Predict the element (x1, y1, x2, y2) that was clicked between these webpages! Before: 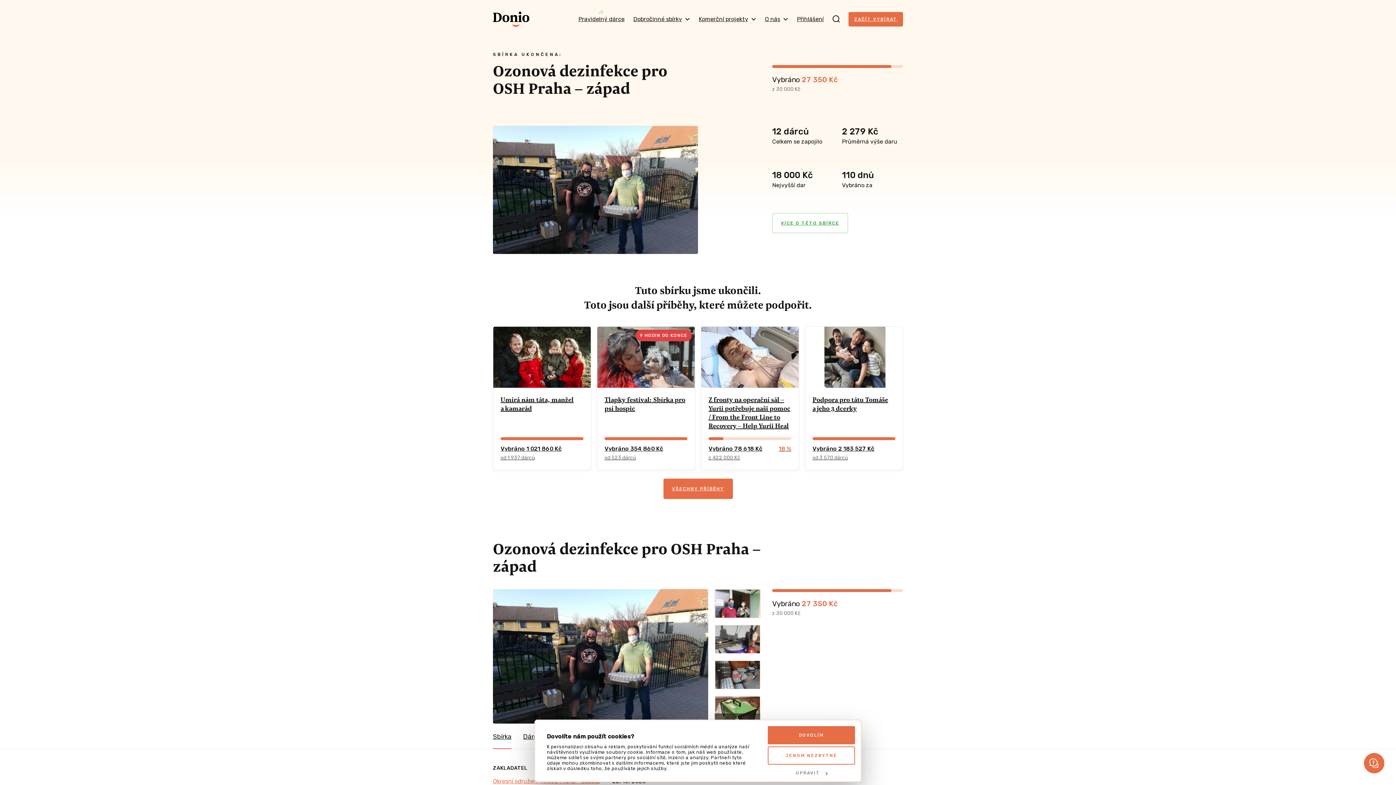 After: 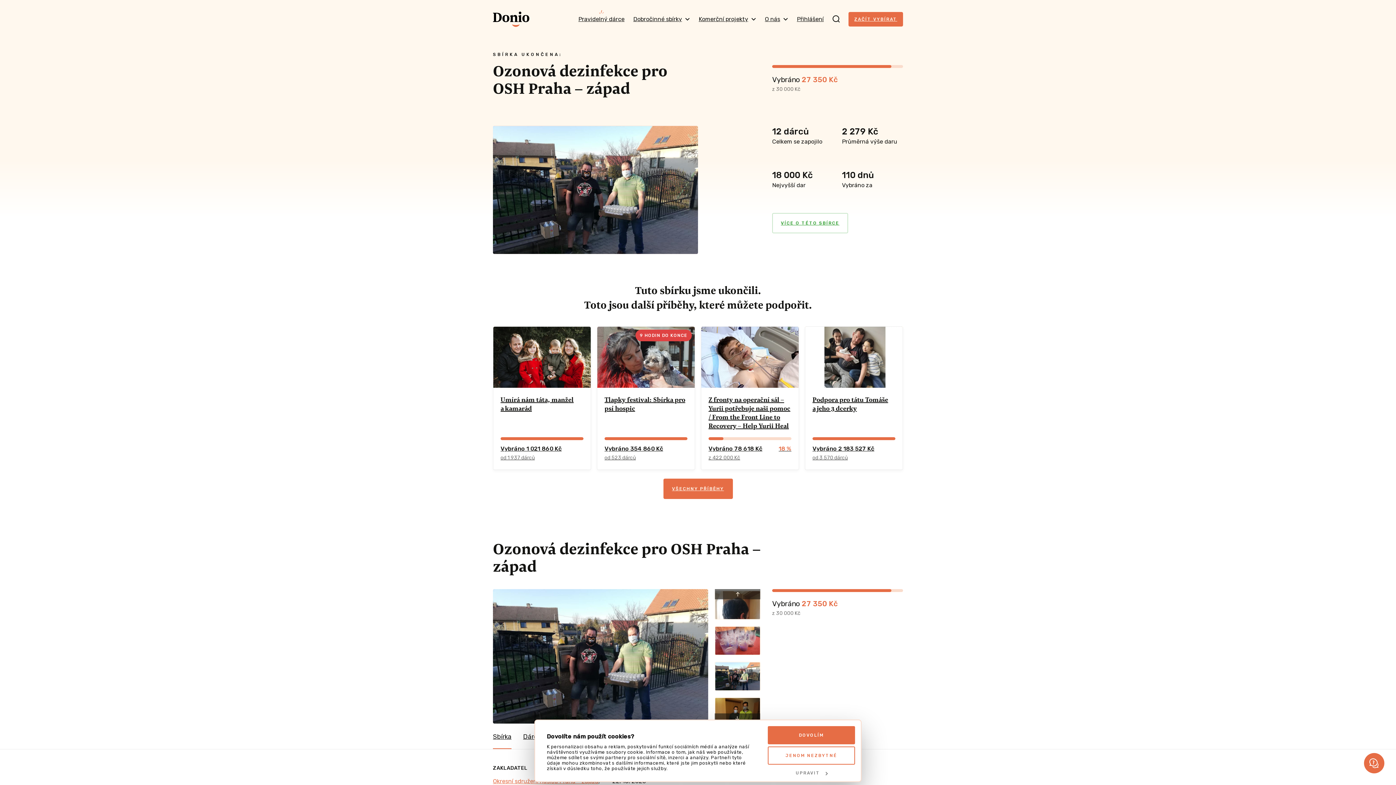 Action: label: Další fotografie bbox: (714, 713, 760, 723)